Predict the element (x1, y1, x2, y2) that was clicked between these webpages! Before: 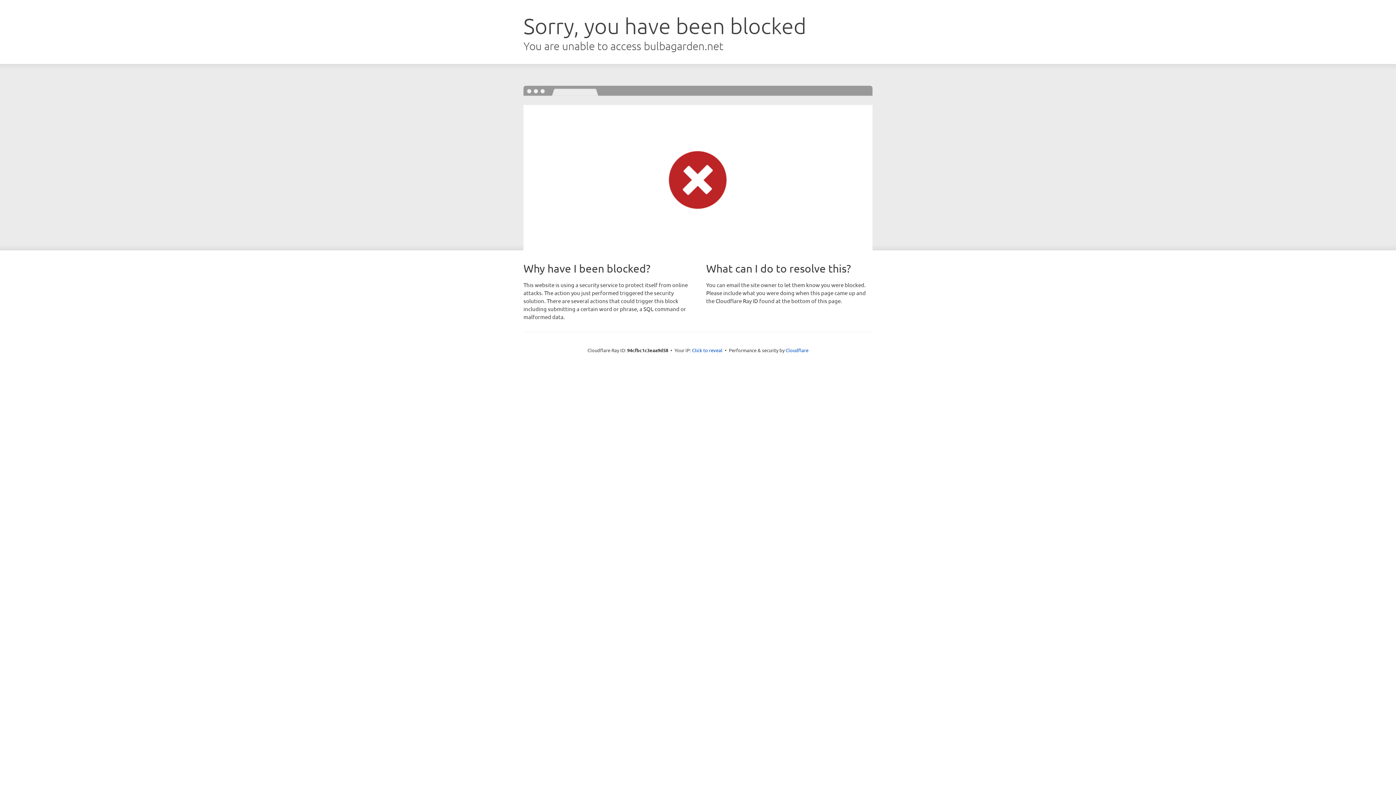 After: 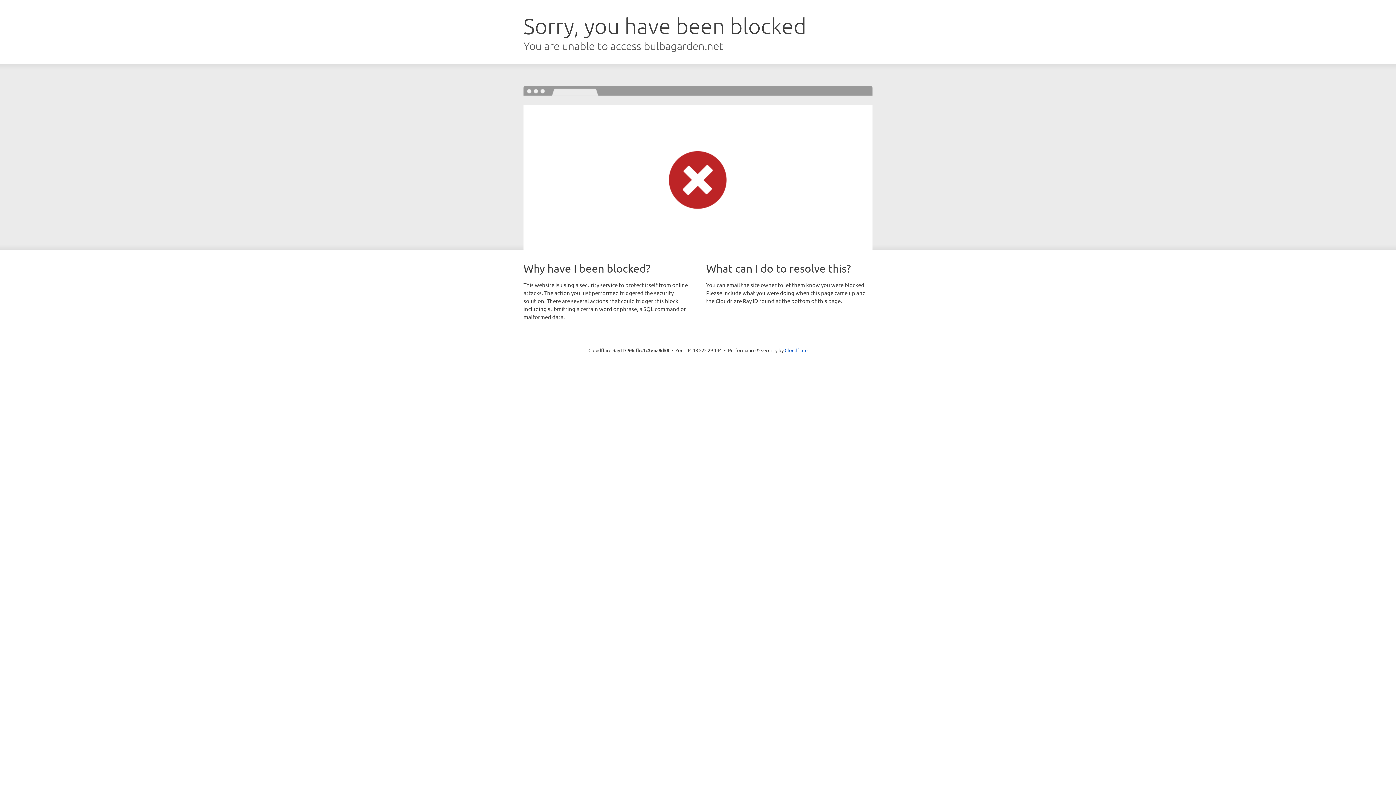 Action: label: Click to reveal bbox: (692, 346, 722, 353)